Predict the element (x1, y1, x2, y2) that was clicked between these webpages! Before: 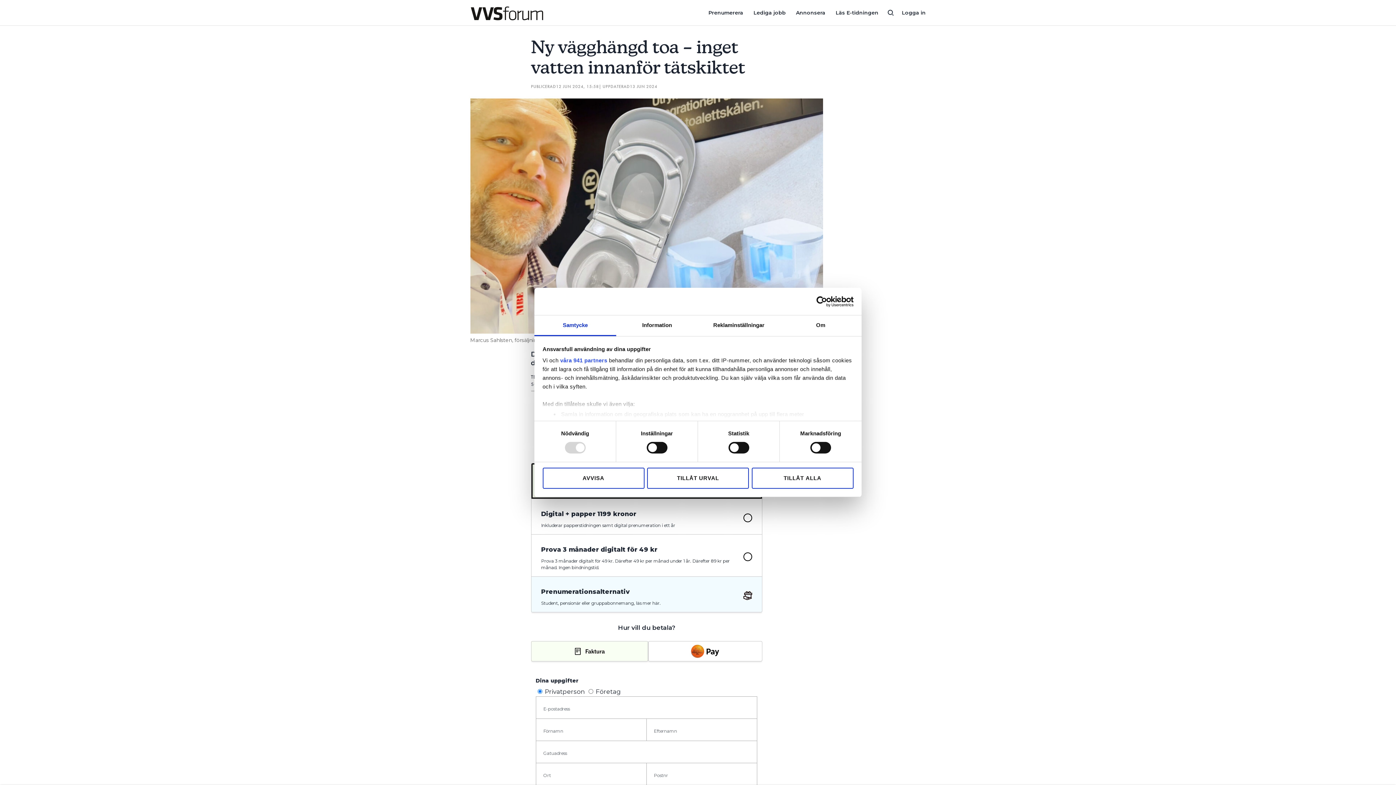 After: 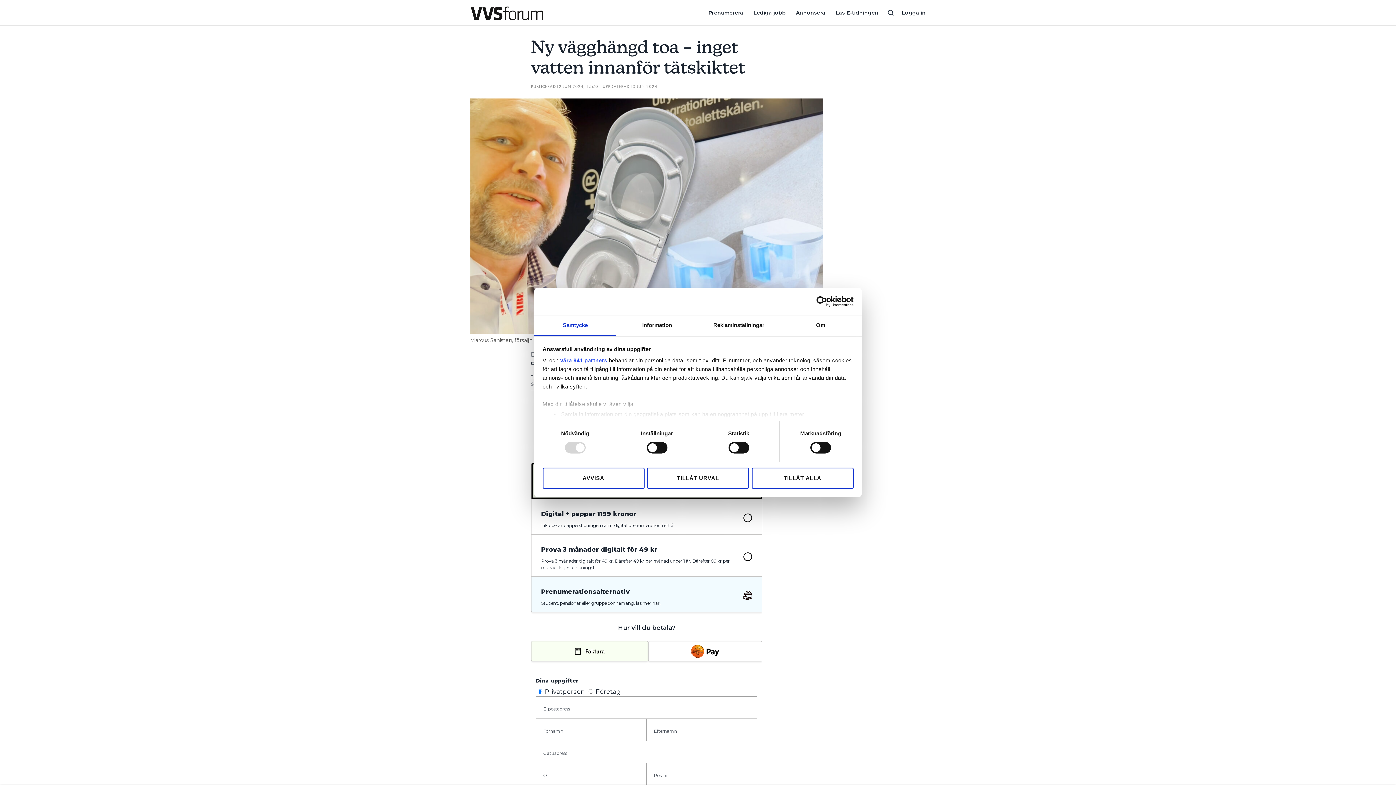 Action: bbox: (831, 24, 883, 50) label: Läs E-tidningen